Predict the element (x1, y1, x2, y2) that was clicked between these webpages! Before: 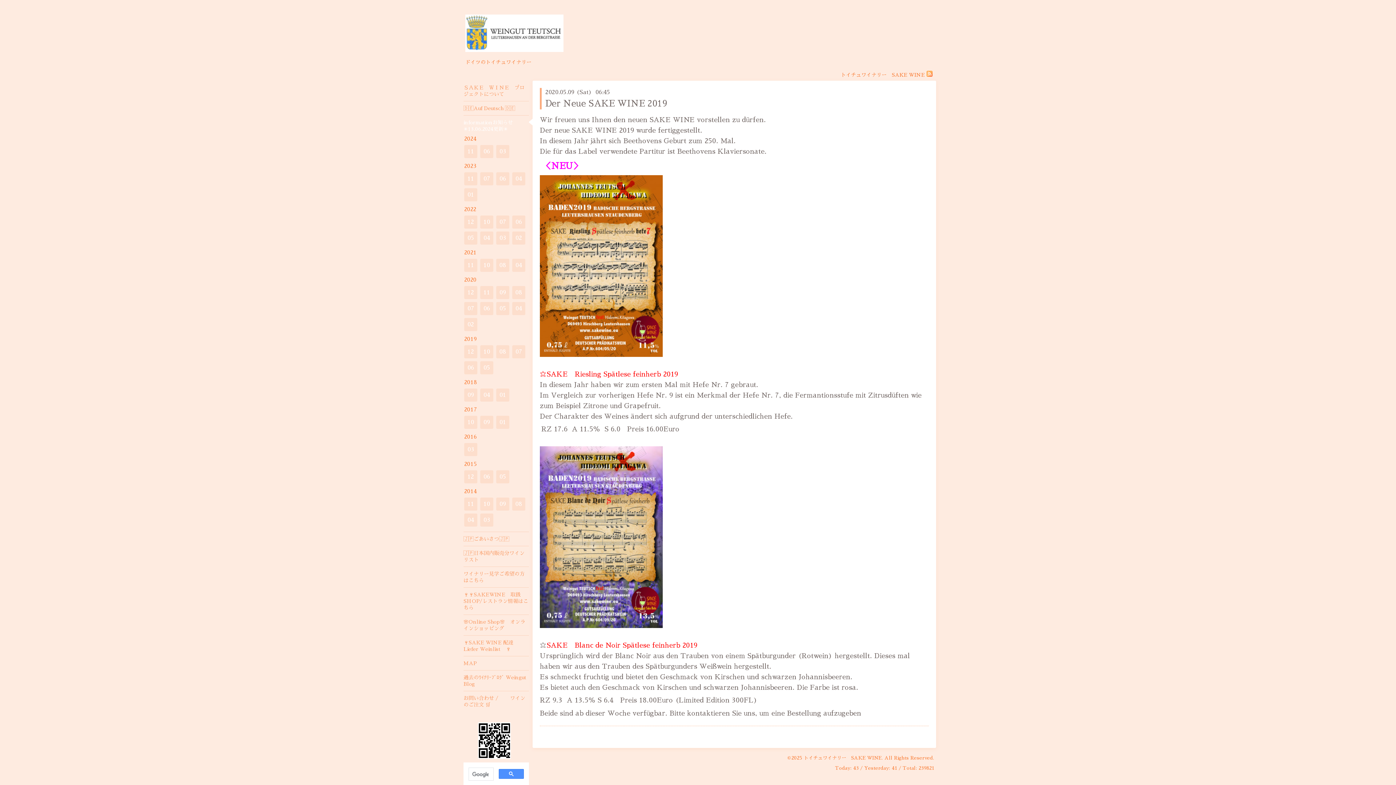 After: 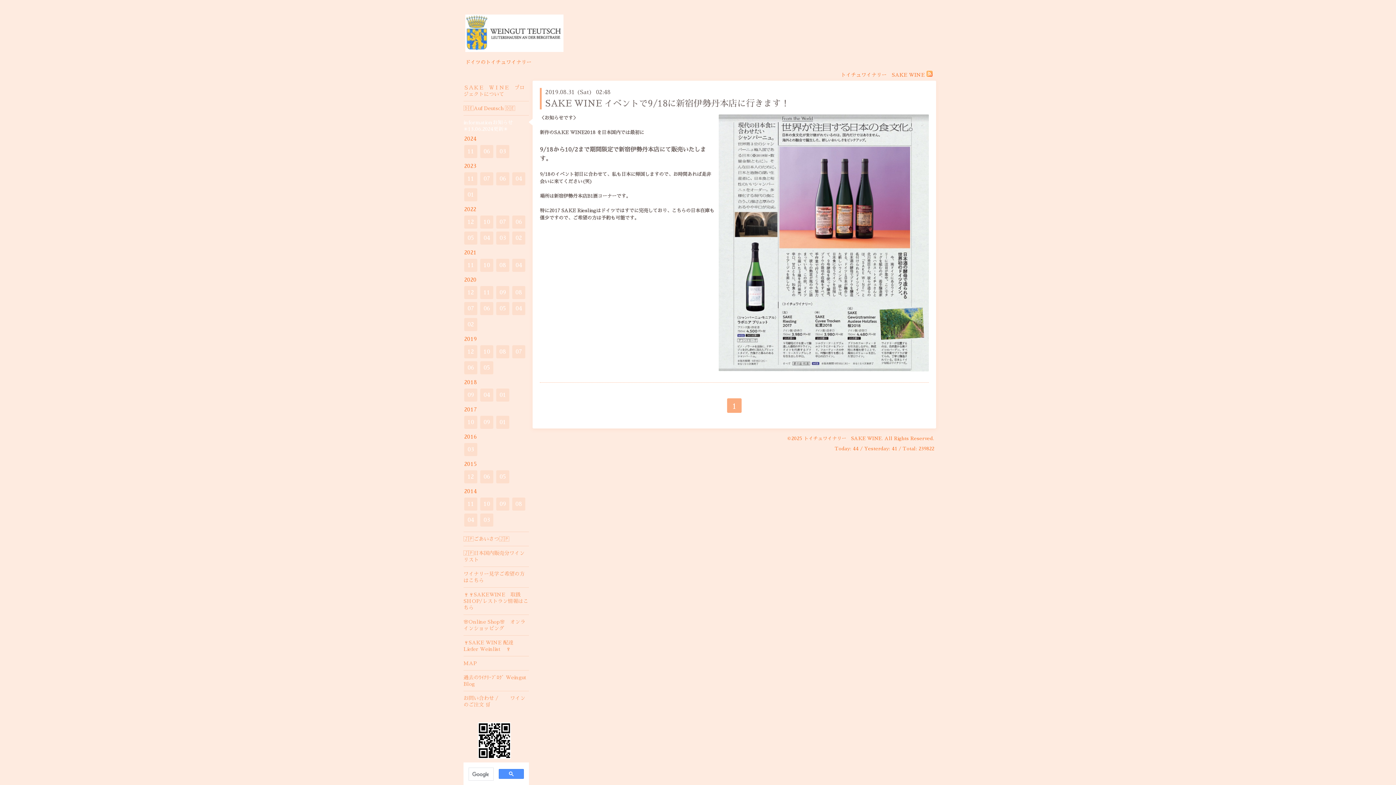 Action: label: 08 bbox: (496, 345, 509, 358)